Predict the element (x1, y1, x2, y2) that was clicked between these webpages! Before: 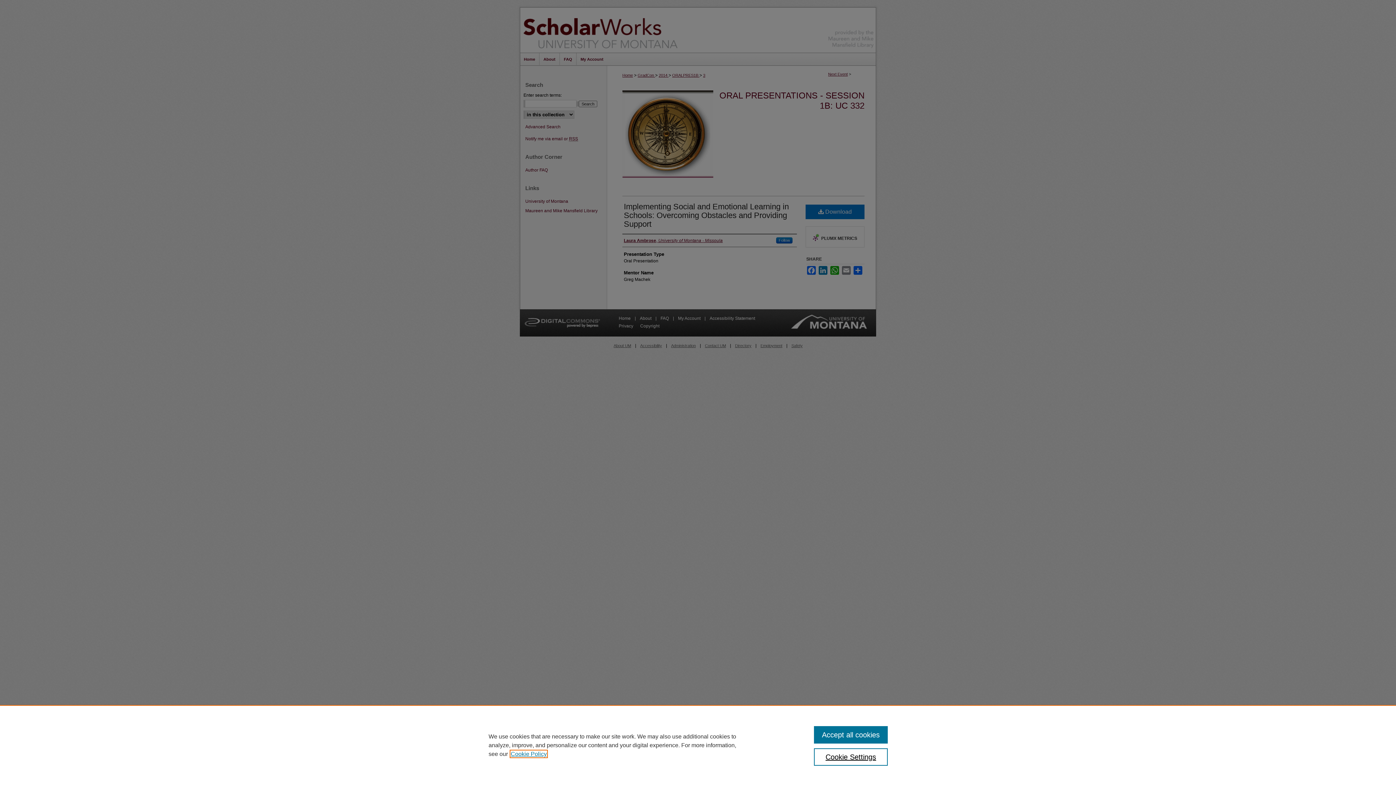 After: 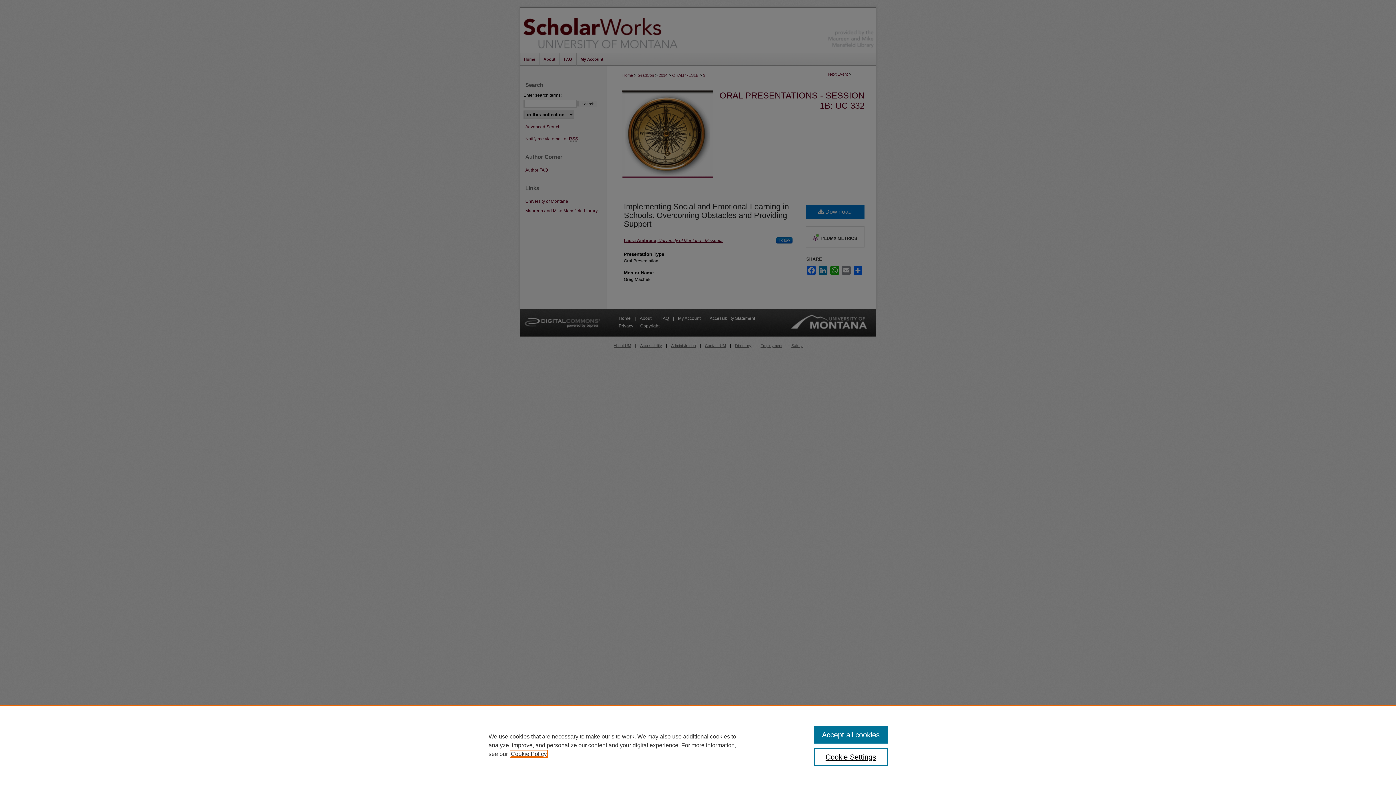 Action: bbox: (510, 751, 546, 757) label: , opens in a new tab